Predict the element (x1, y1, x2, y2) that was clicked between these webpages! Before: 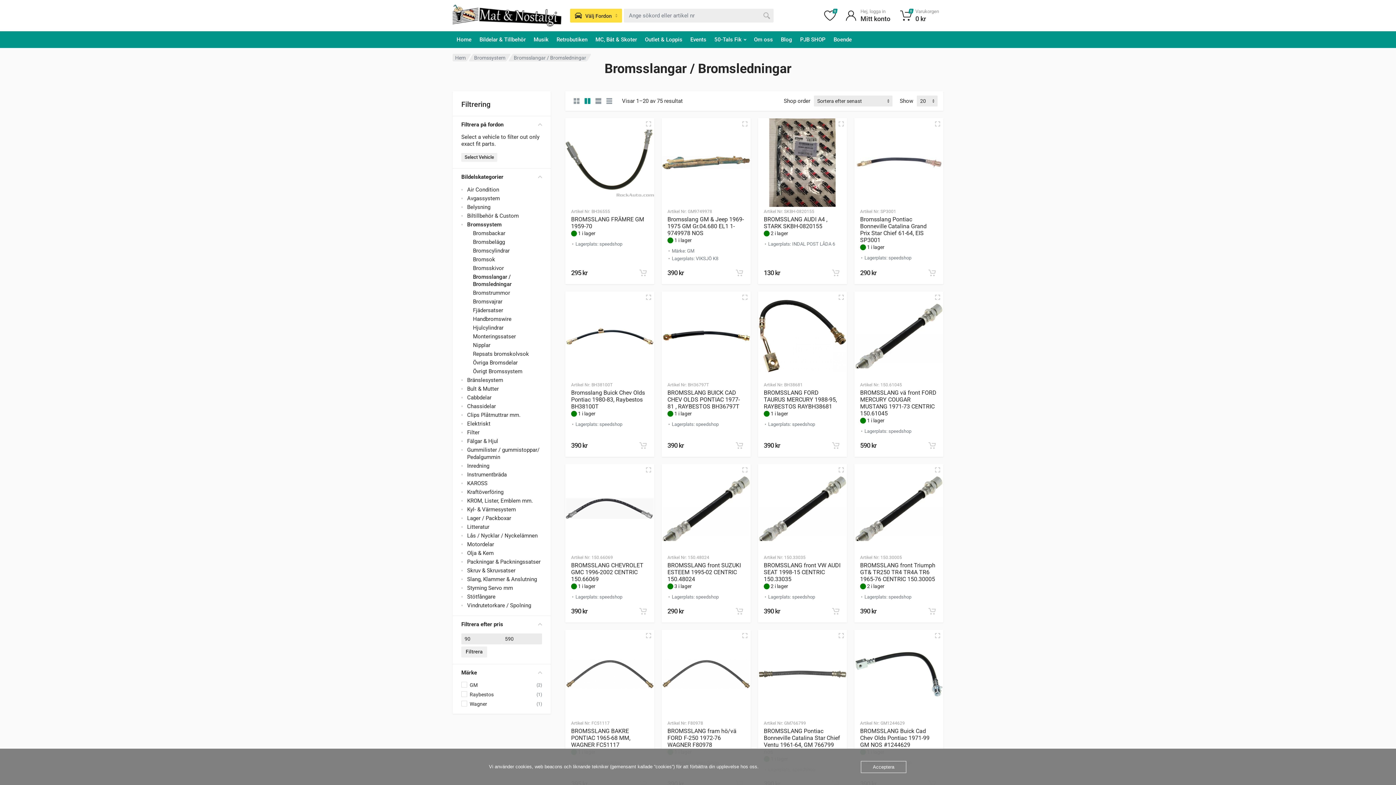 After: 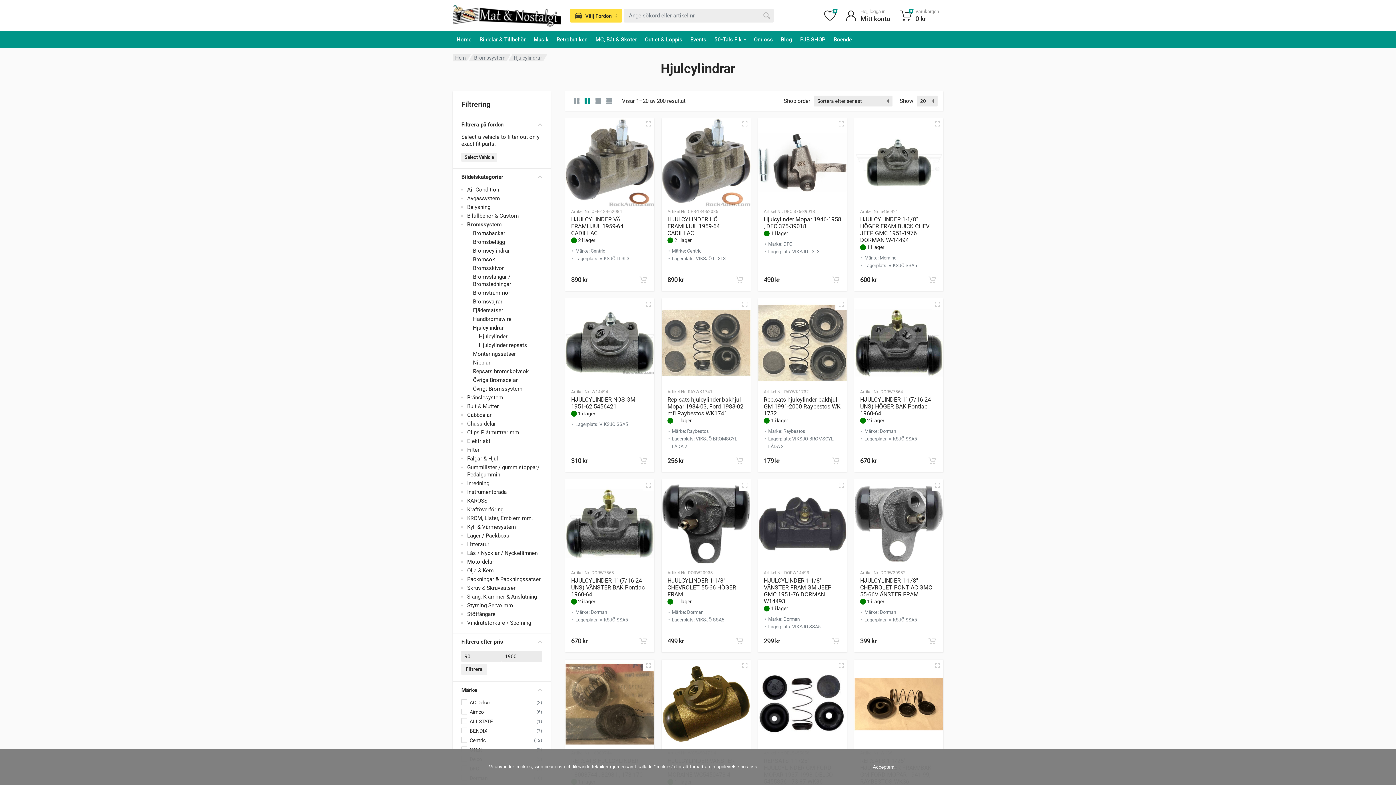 Action: label: Hjulcylindrar bbox: (473, 324, 503, 331)